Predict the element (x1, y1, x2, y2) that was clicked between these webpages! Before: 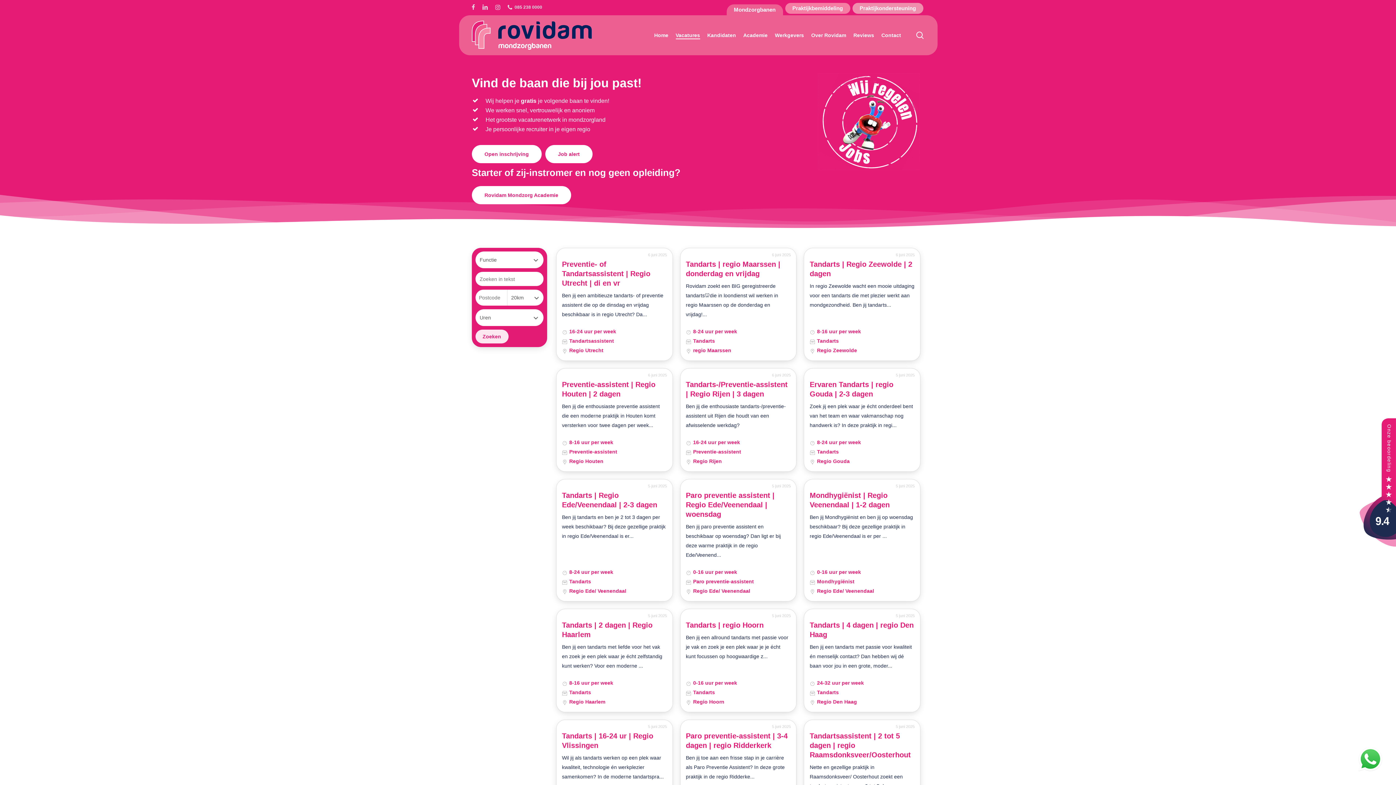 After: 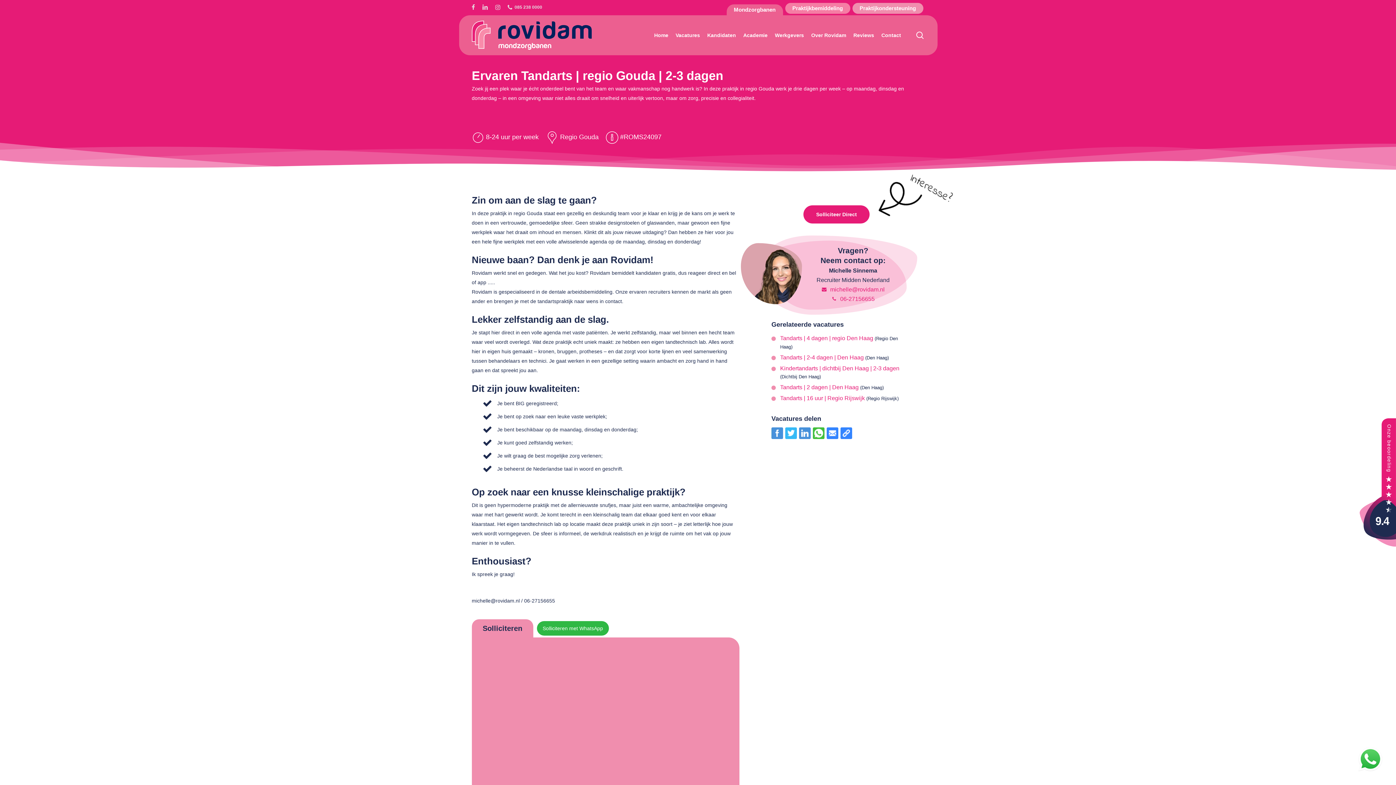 Action: label: Ervaren Tandarts | regio Gouda | 2-3 dagen bbox: (809, 380, 893, 398)